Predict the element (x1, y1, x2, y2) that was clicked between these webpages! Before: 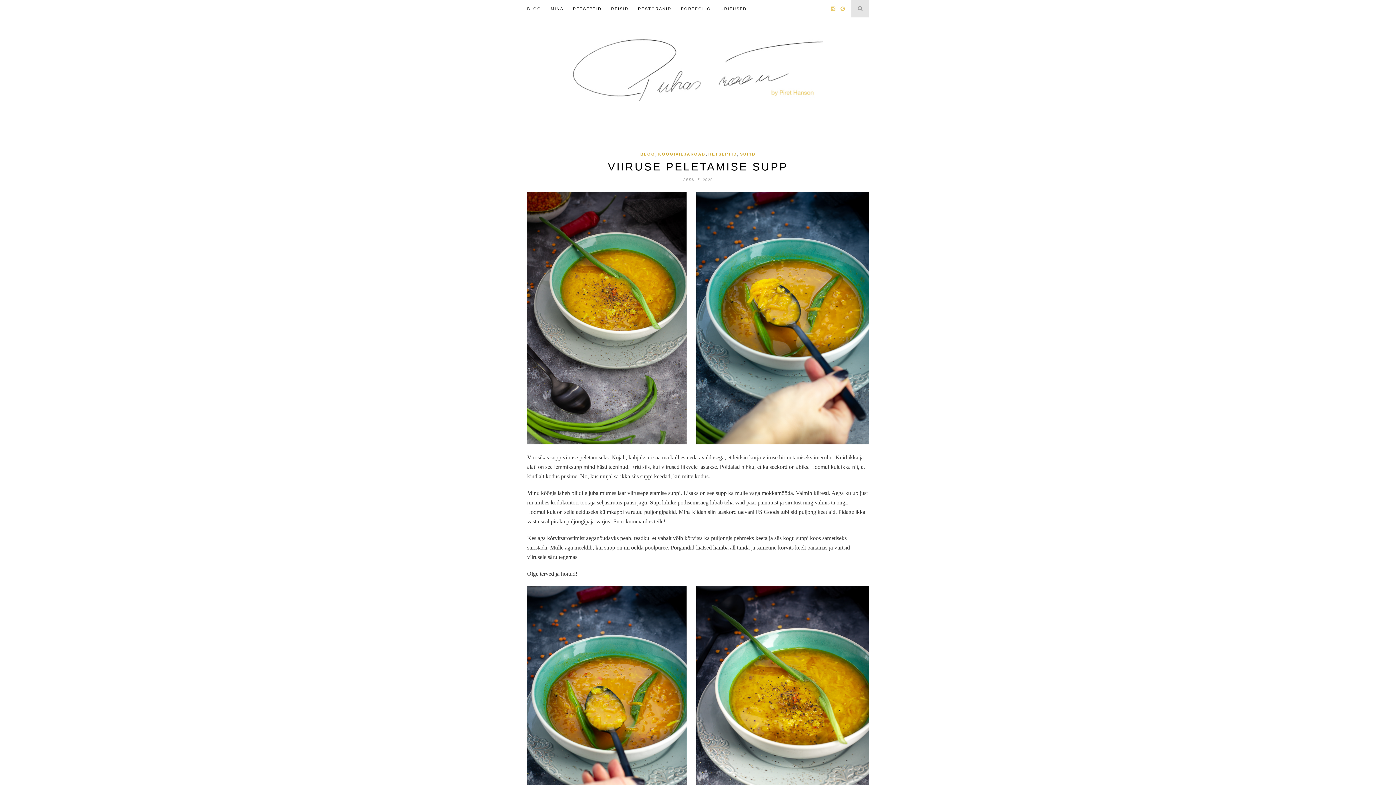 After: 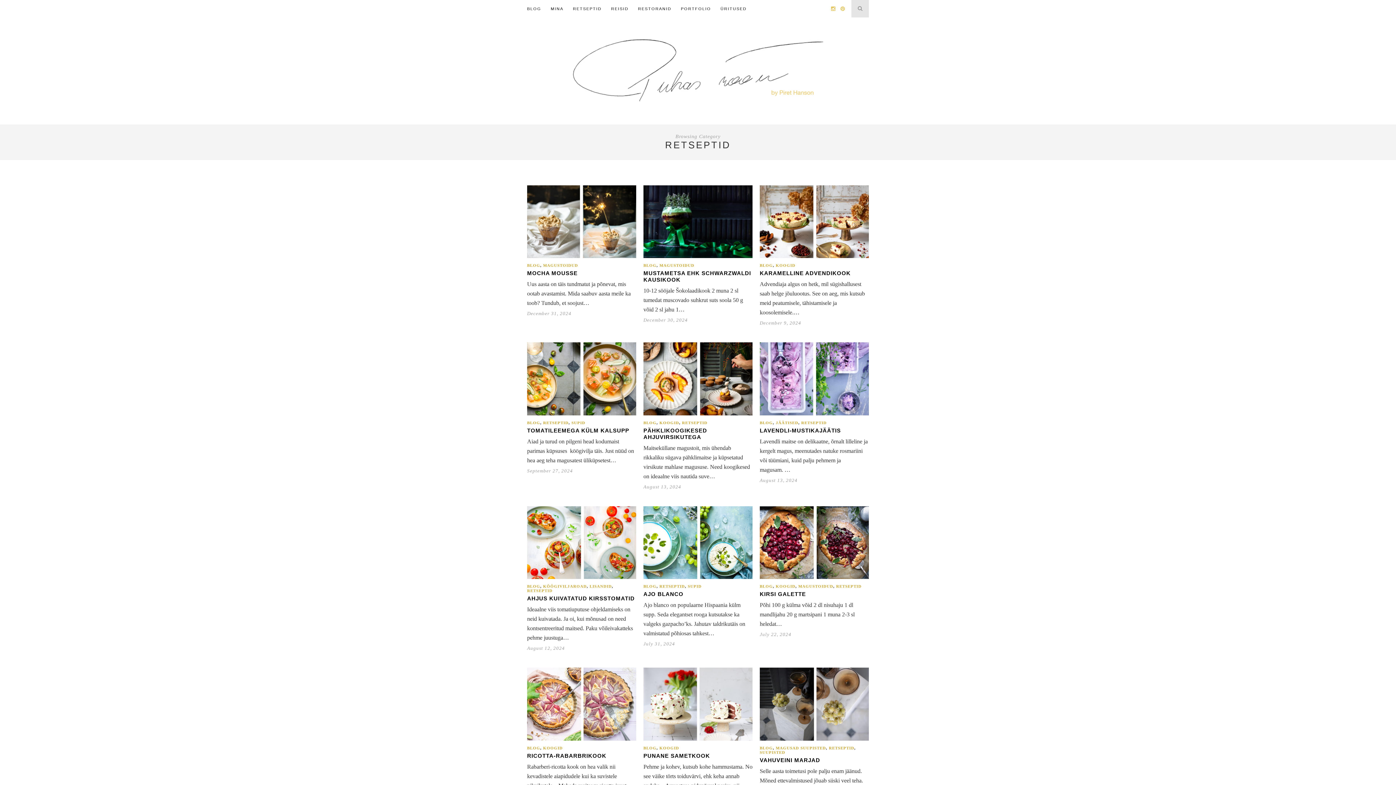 Action: bbox: (708, 152, 737, 156) label: RETSEPTID